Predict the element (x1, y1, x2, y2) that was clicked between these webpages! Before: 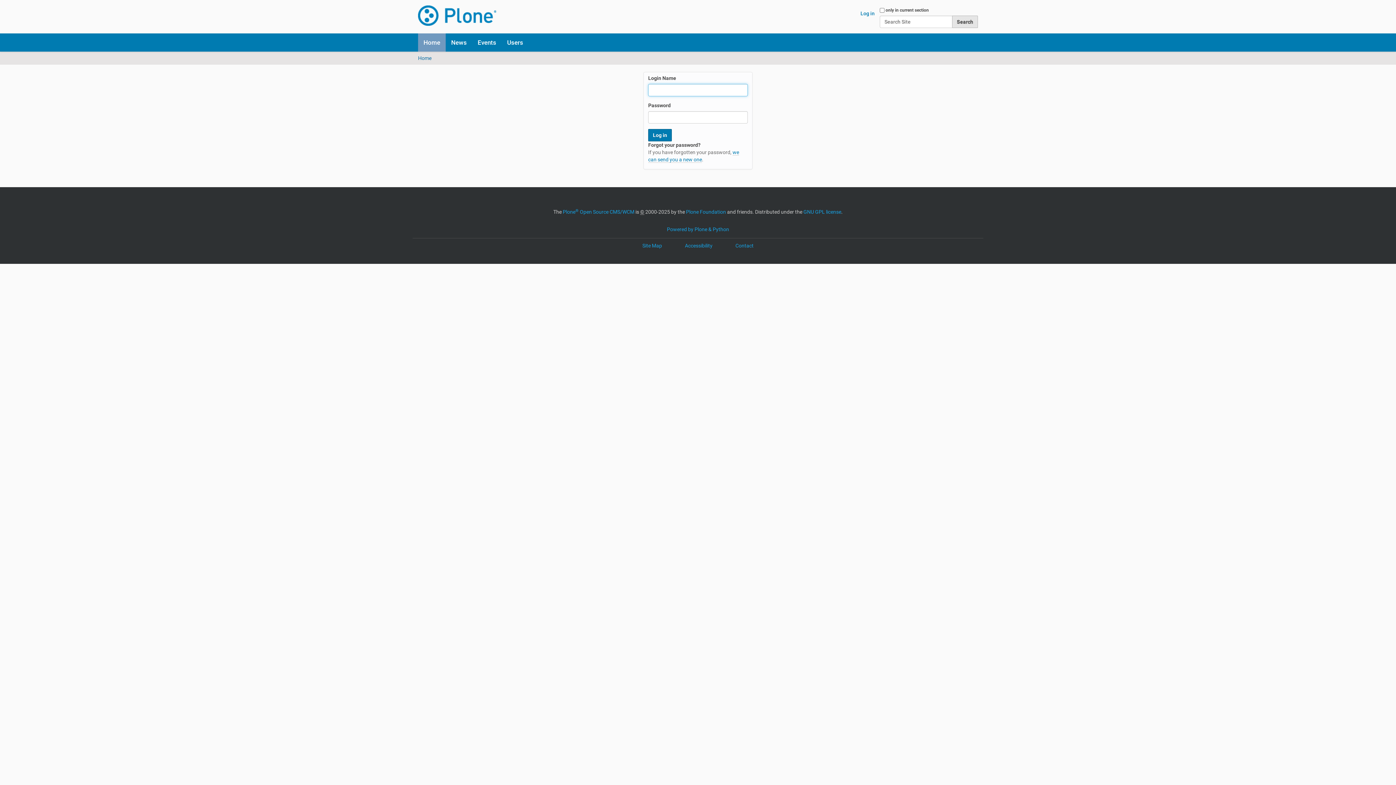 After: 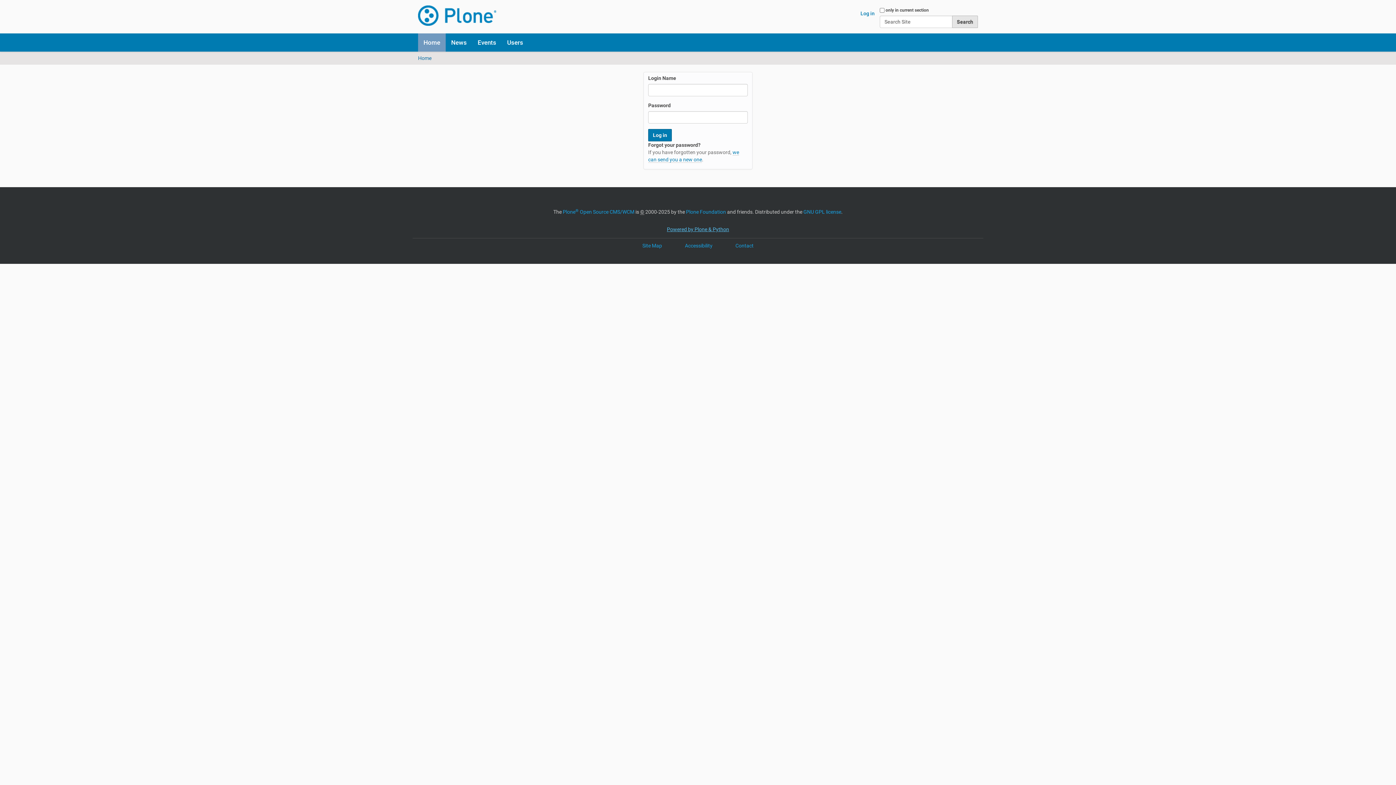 Action: label: Powered by Plone & Python bbox: (667, 226, 729, 232)